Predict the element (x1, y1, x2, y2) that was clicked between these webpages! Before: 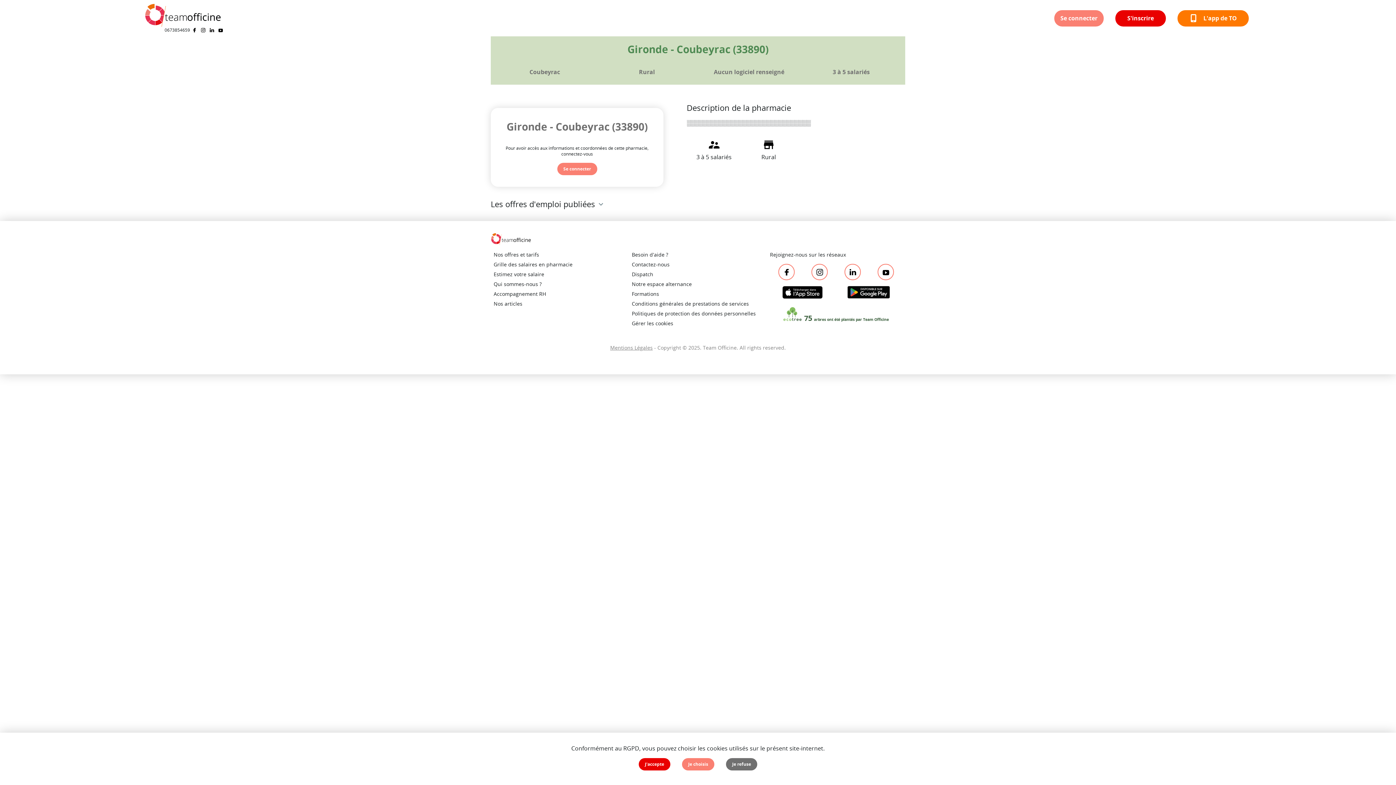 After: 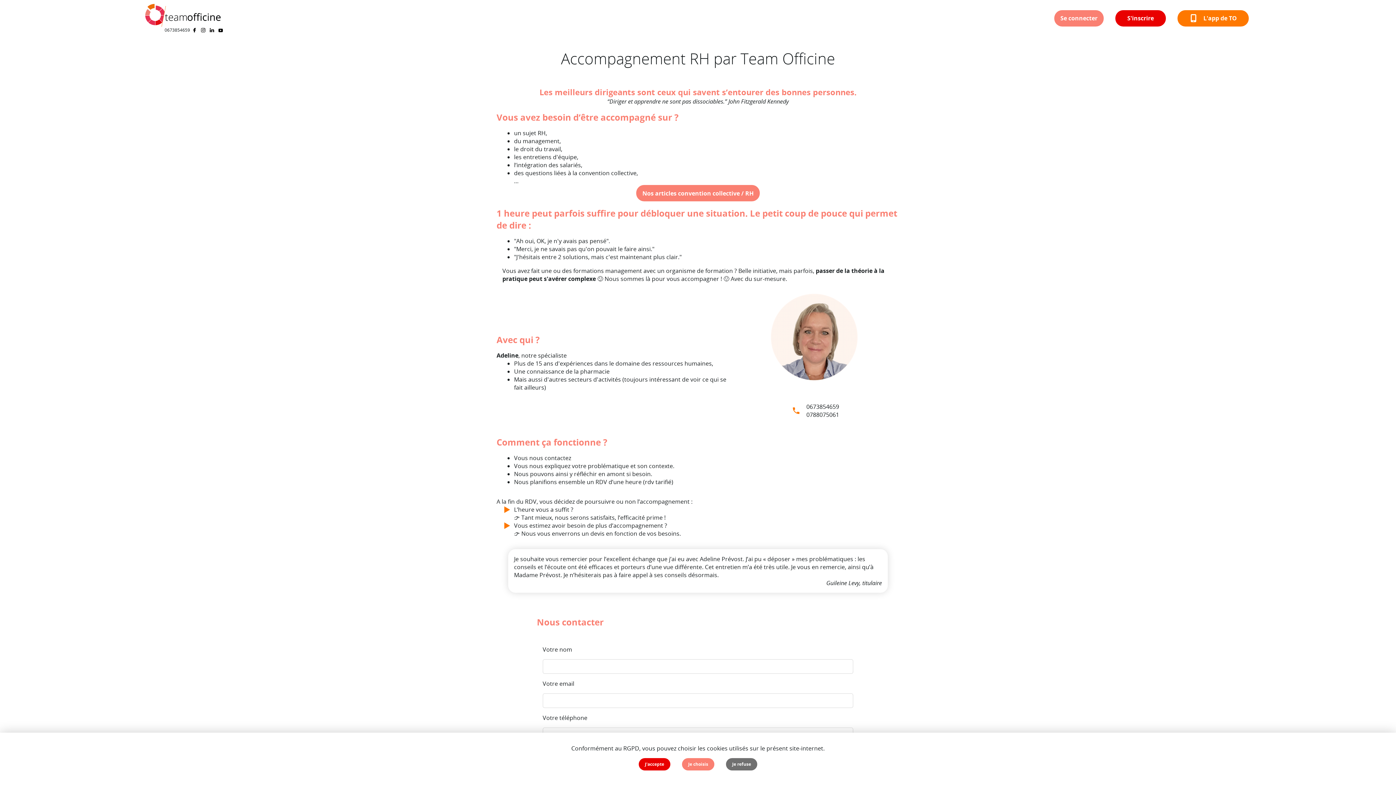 Action: bbox: (493, 290, 546, 297) label: Accompagnement RH